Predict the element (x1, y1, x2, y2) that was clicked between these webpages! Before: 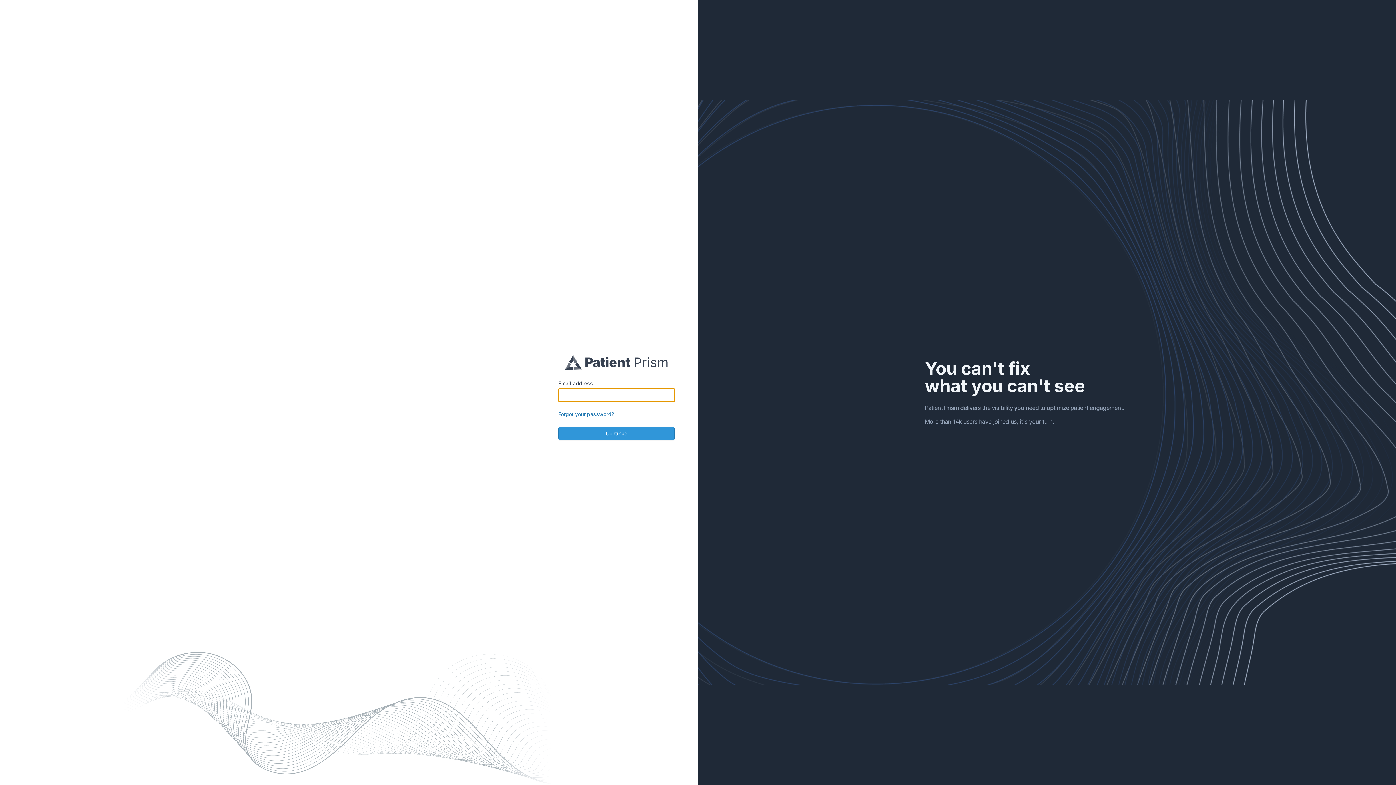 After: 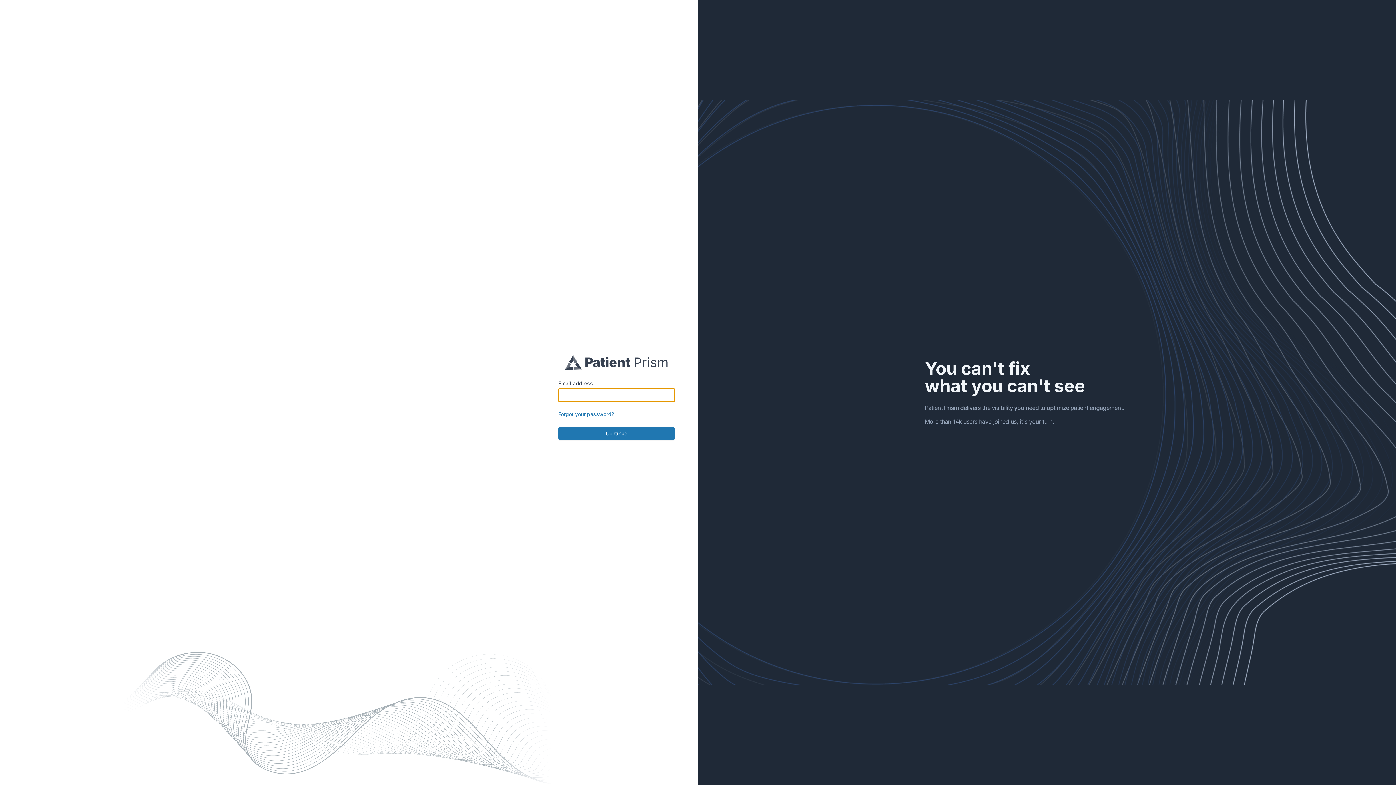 Action: bbox: (558, 426, 674, 440) label: Continue